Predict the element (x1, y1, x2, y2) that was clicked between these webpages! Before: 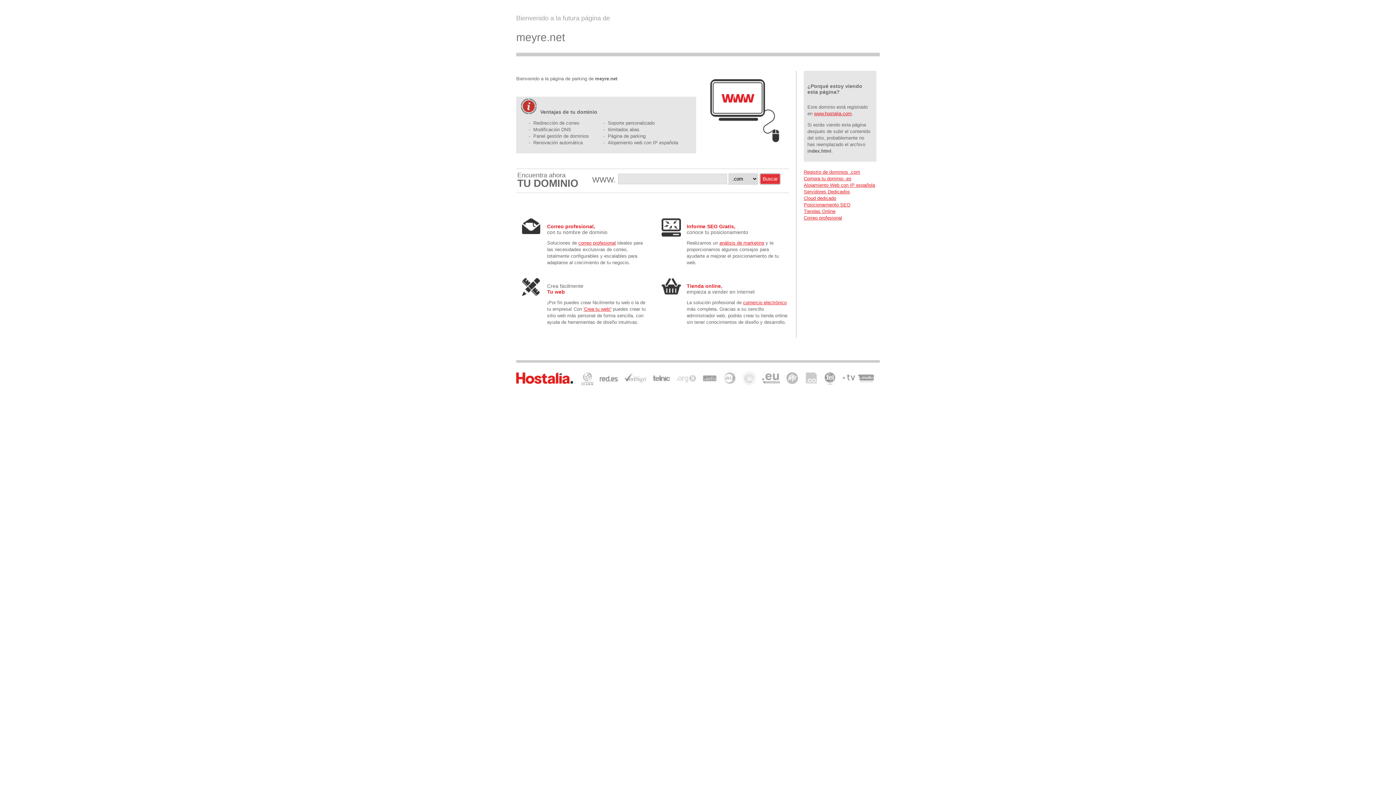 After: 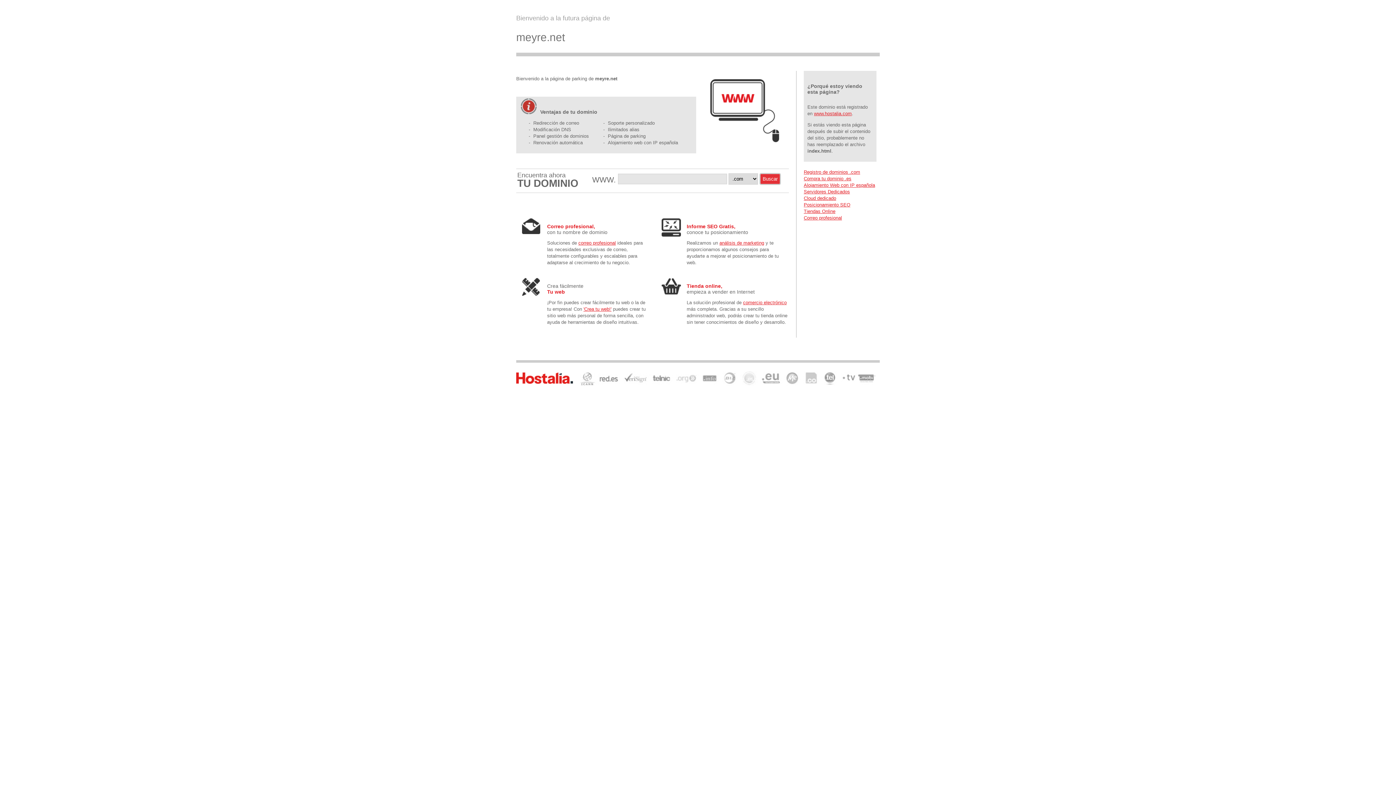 Action: bbox: (804, 195, 836, 201) label: Cloud dedicado